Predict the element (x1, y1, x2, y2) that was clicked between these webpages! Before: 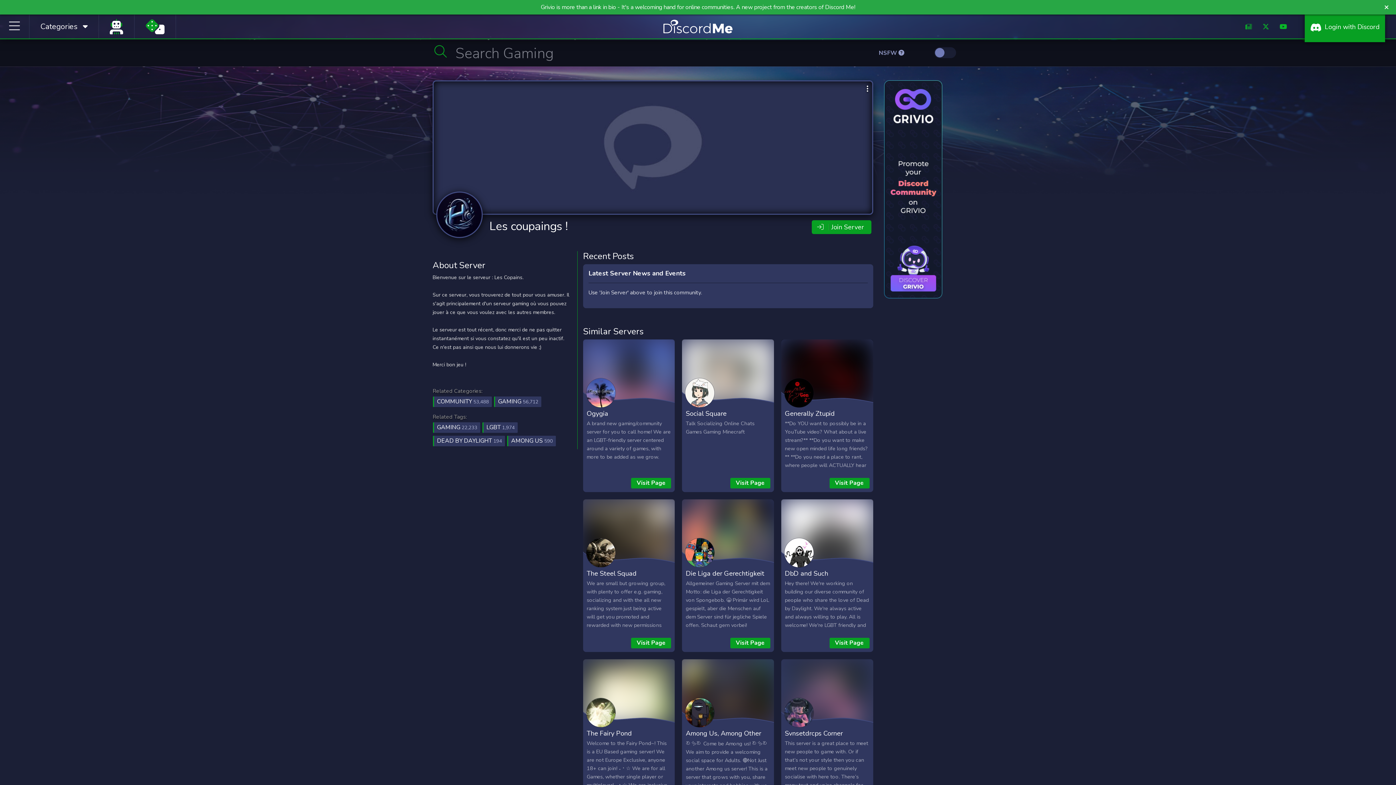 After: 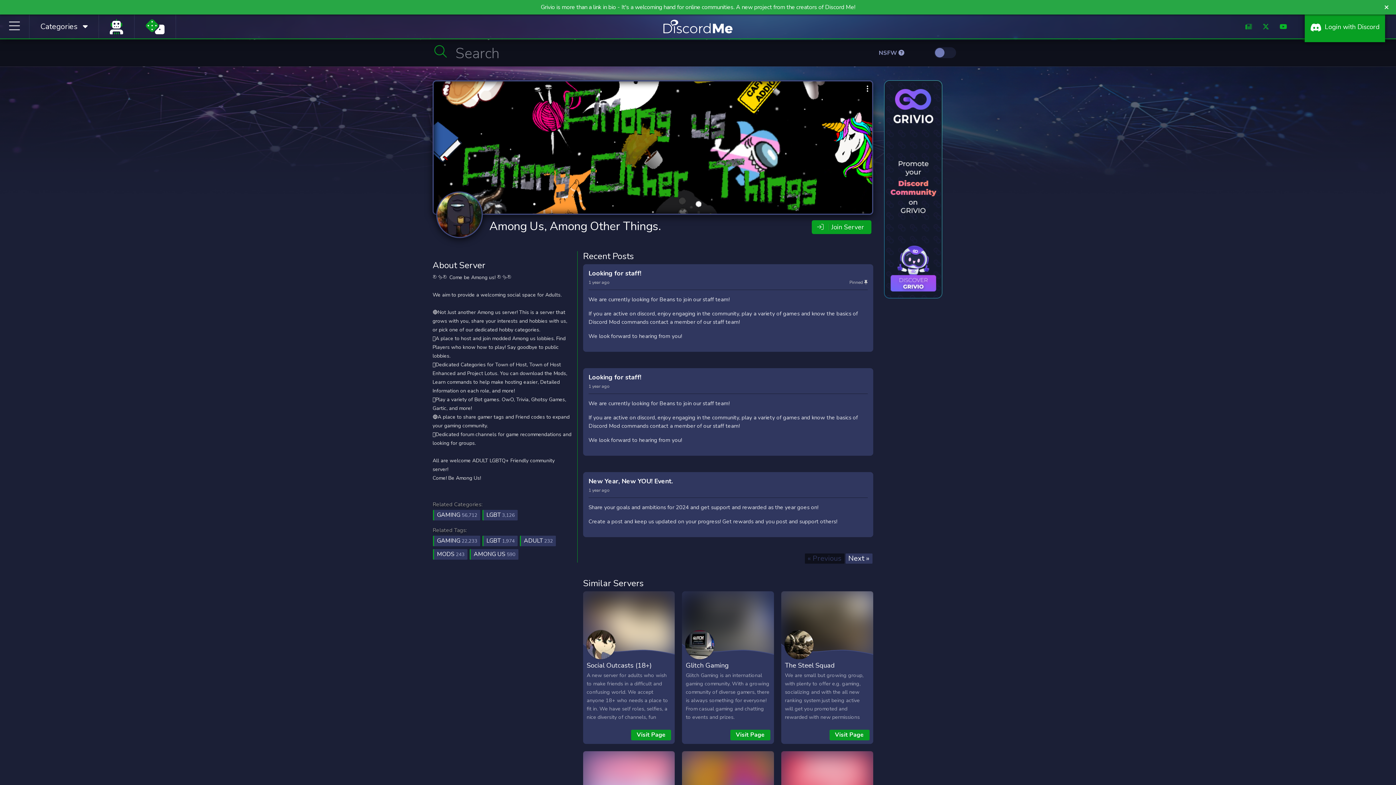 Action: label: Among Us, Among Other Things. bbox: (685, 729, 761, 748)